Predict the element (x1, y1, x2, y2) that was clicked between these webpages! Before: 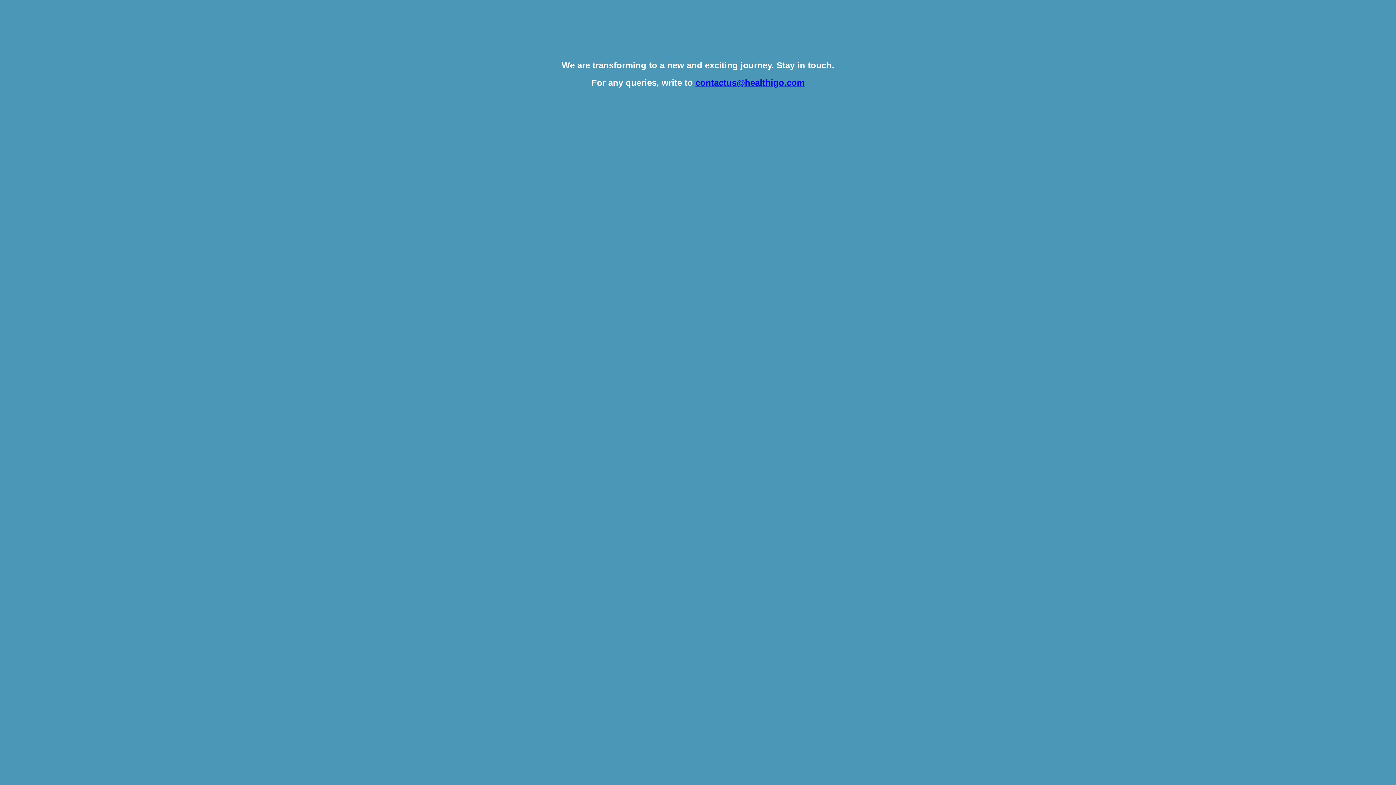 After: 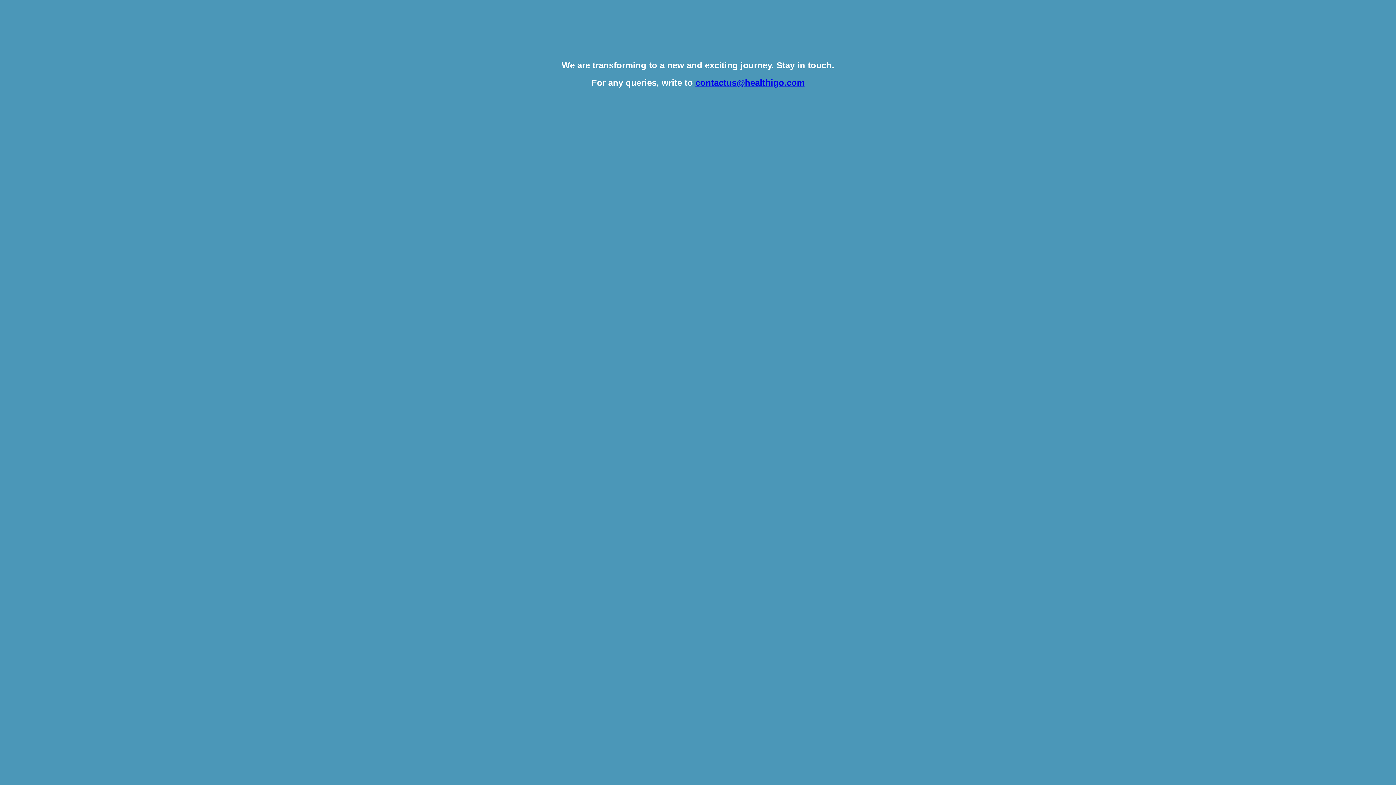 Action: label: contactus@healthigo.com bbox: (695, 77, 804, 87)